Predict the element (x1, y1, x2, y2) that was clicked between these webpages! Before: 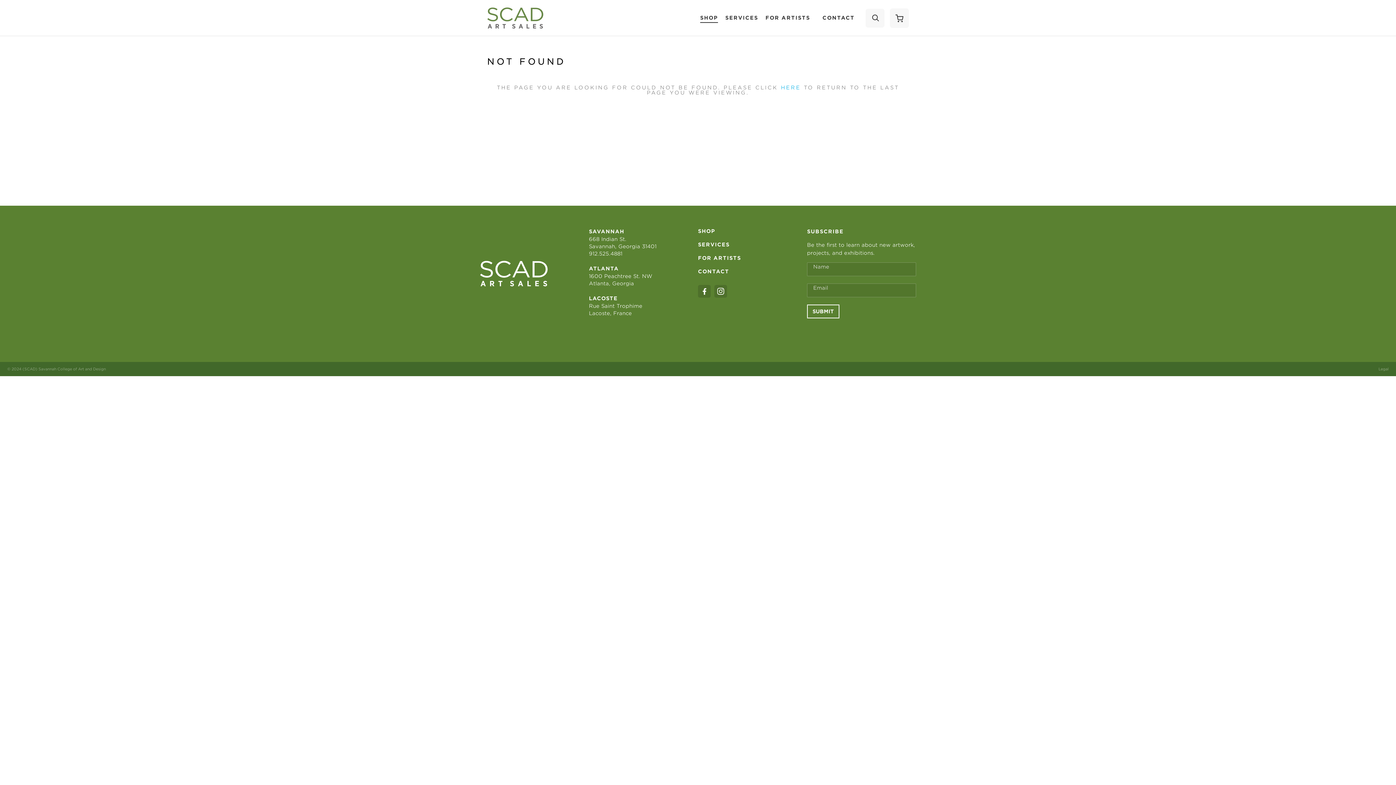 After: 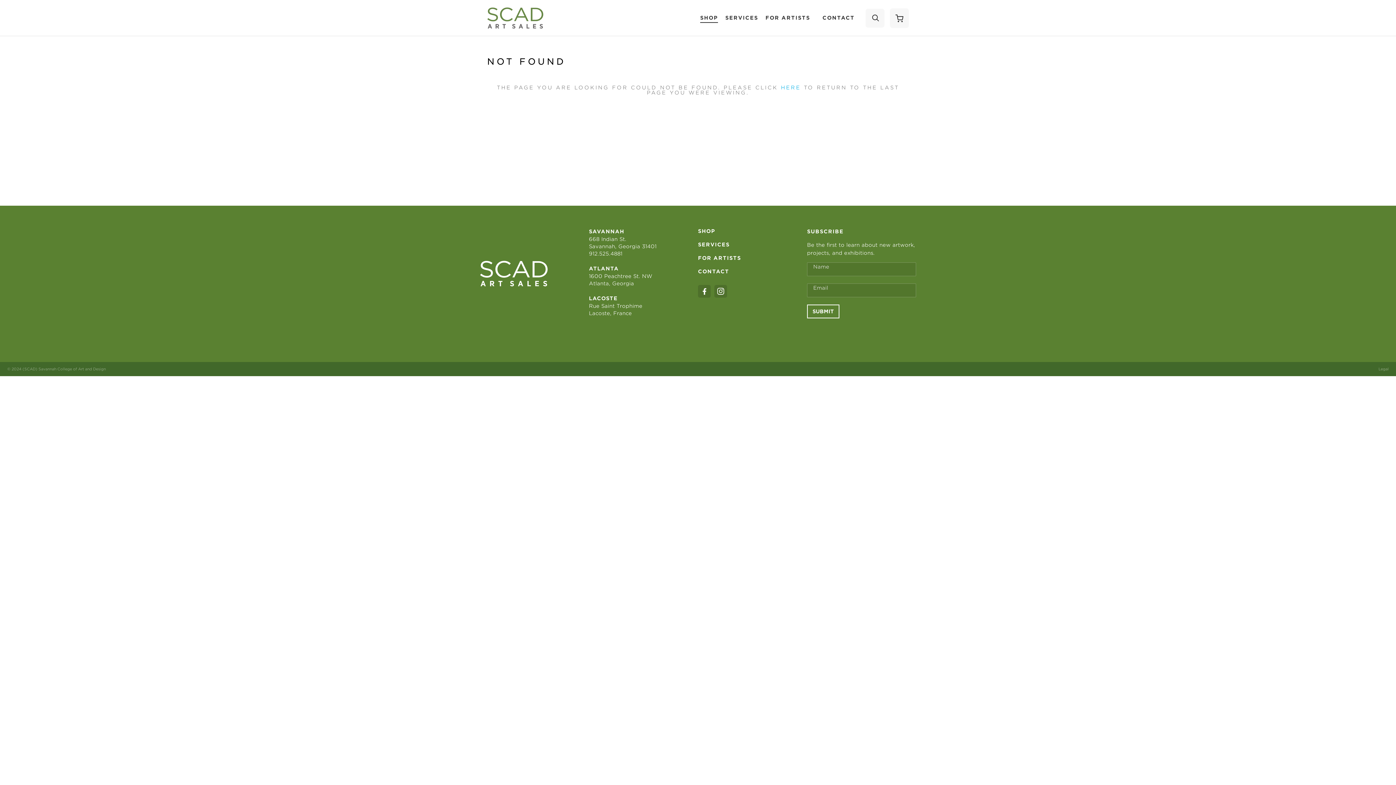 Action: label: Legal bbox: (1378, 366, 1389, 372)